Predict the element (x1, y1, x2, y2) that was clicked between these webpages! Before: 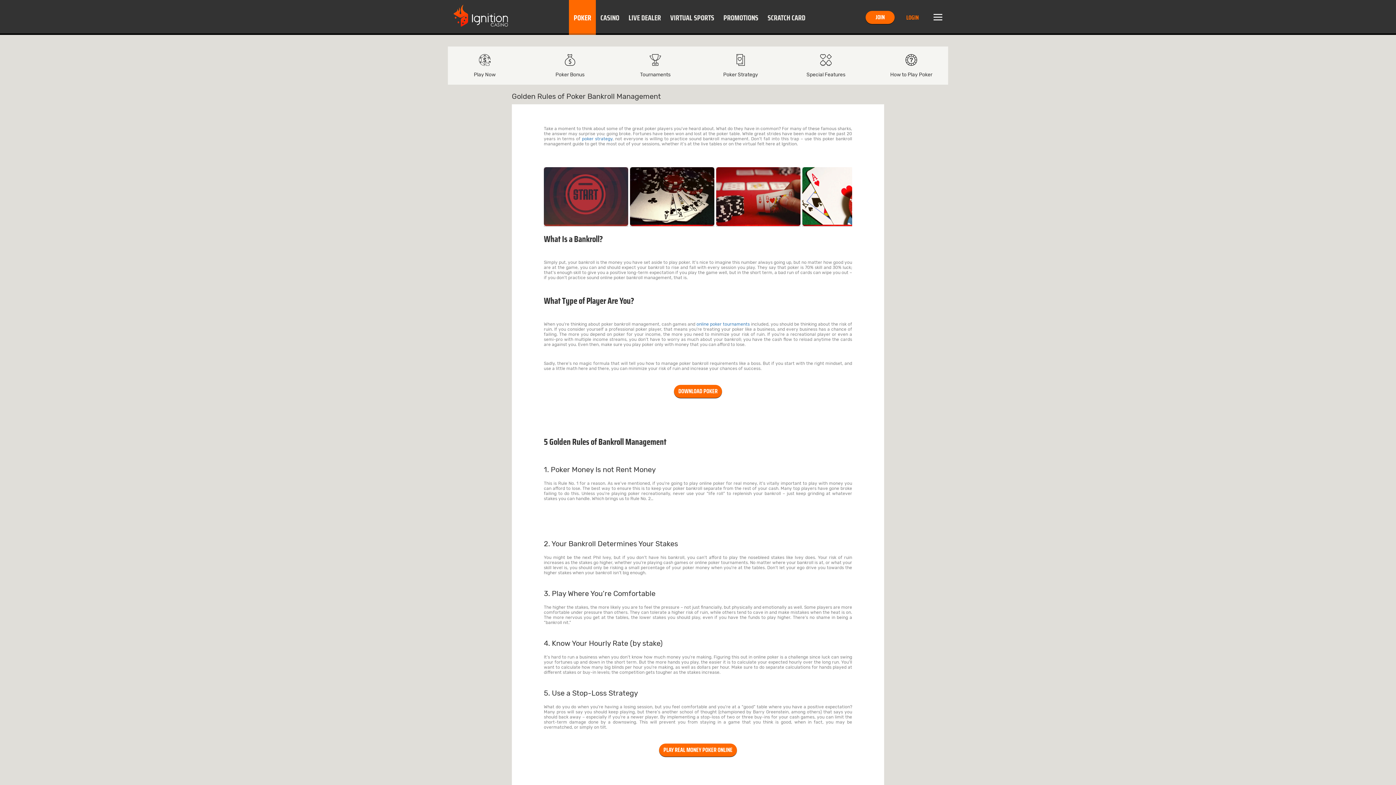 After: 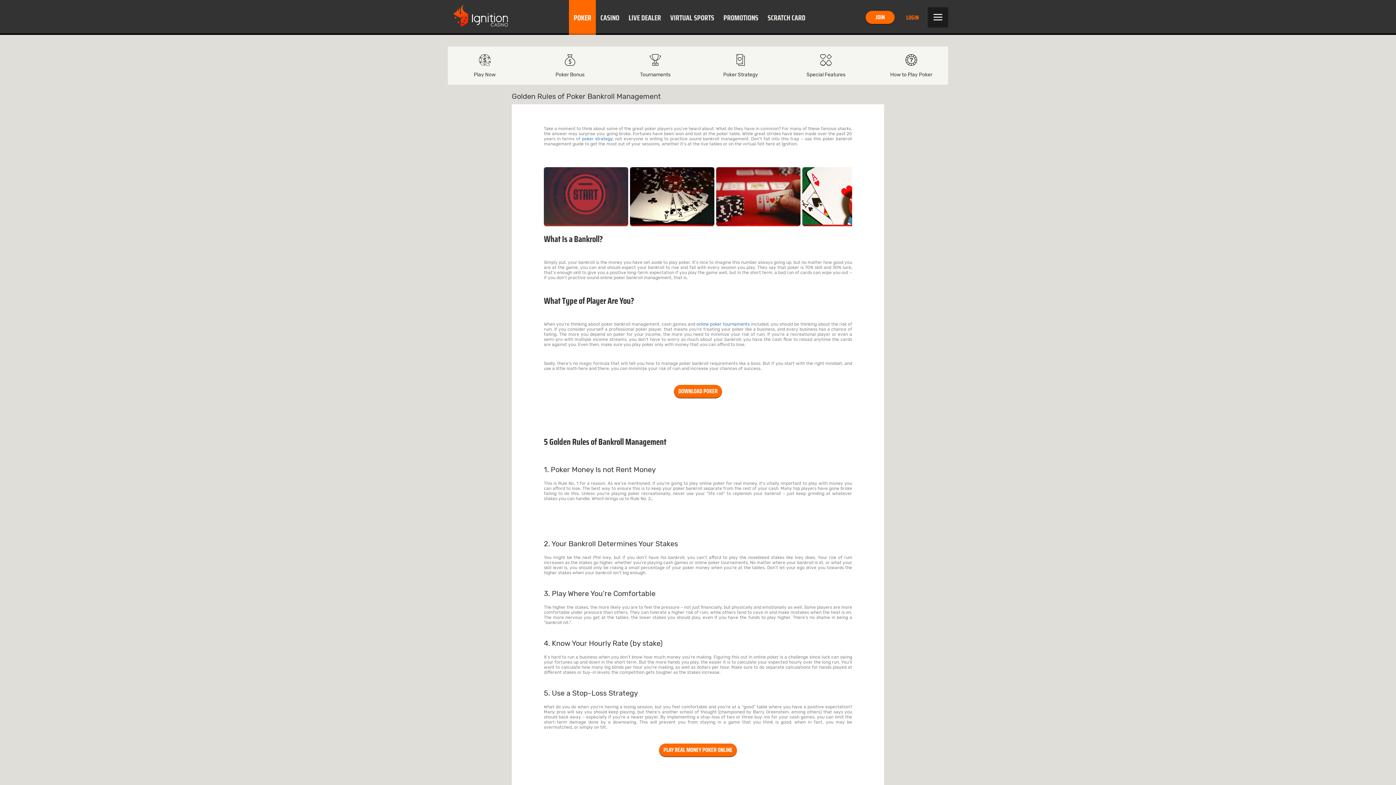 Action: bbox: (928, 7, 948, 27) label: Menu